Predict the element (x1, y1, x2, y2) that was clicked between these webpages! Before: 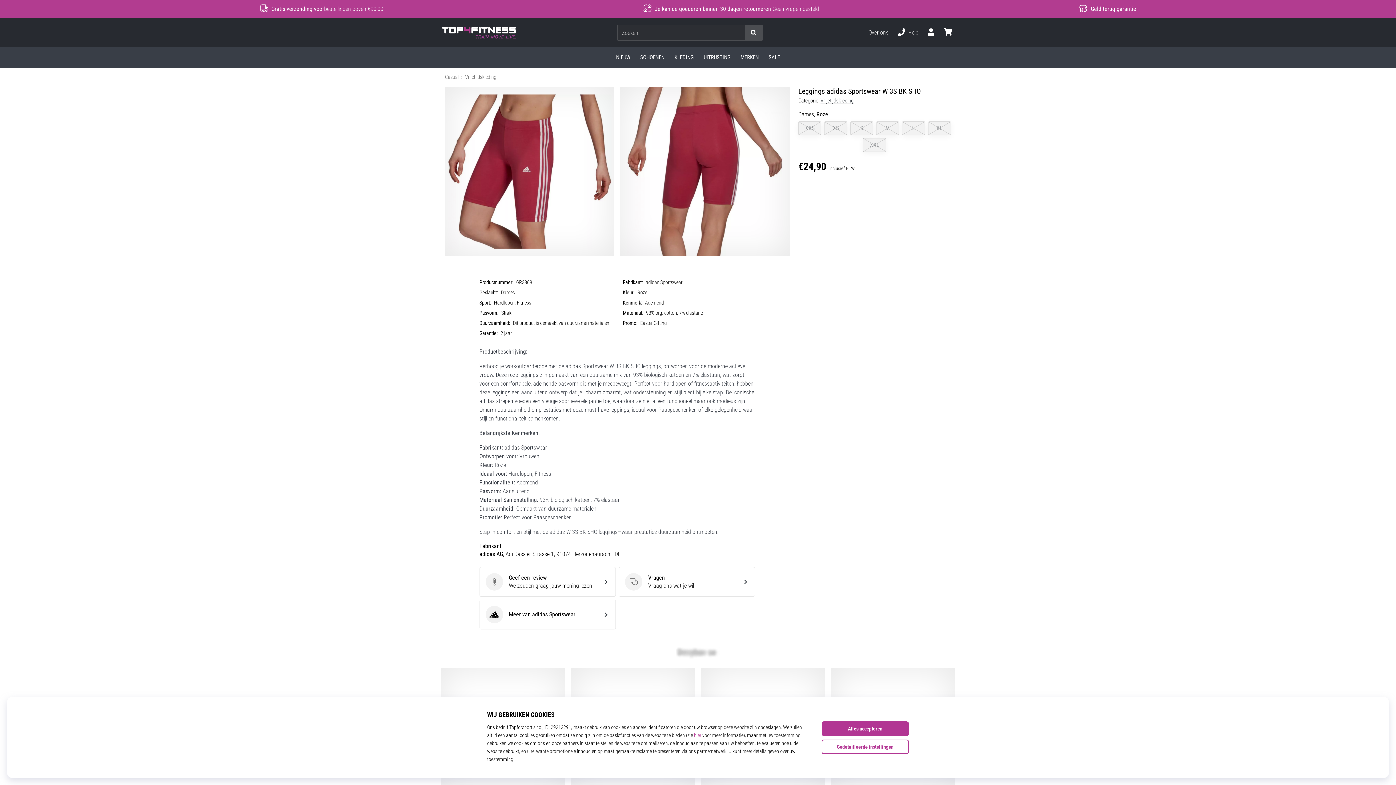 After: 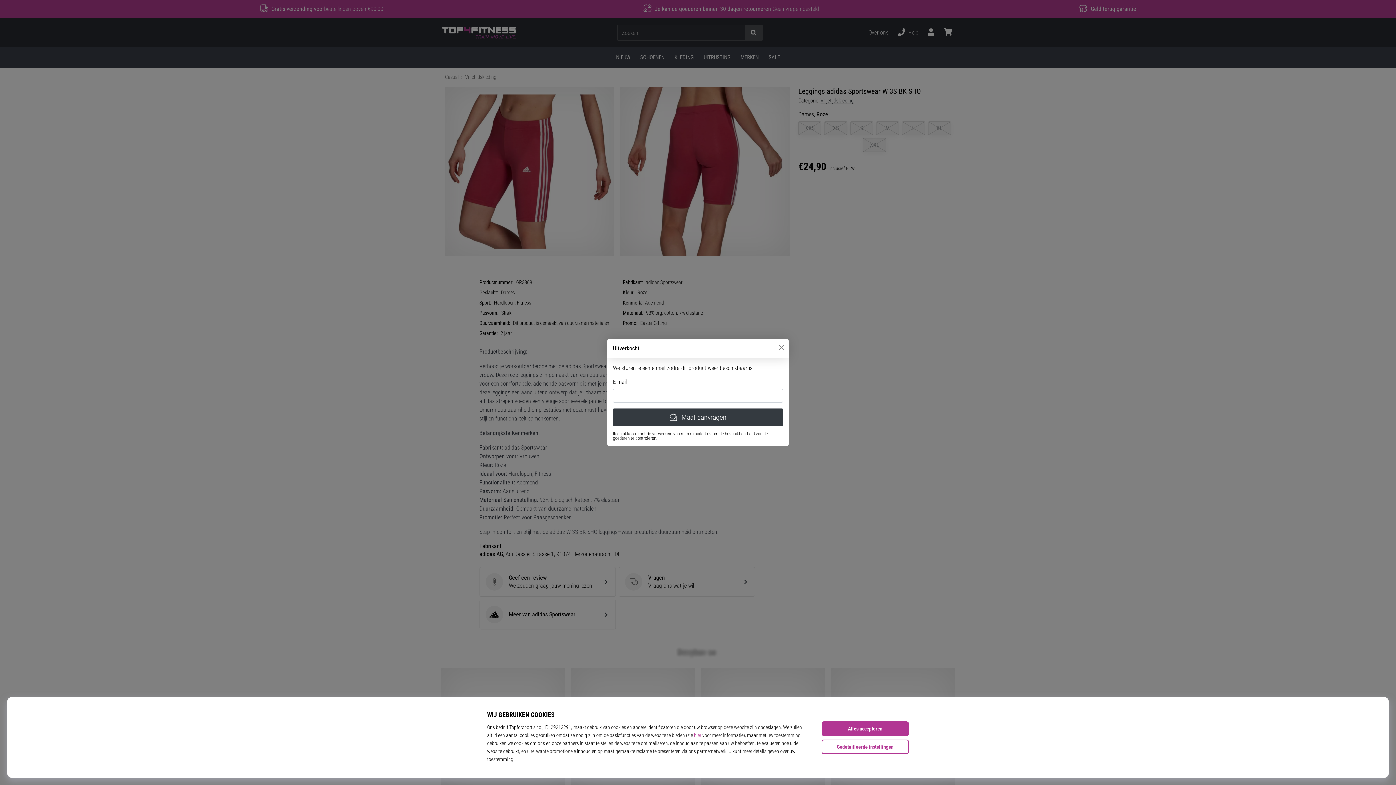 Action: bbox: (824, 121, 847, 135) label: XS